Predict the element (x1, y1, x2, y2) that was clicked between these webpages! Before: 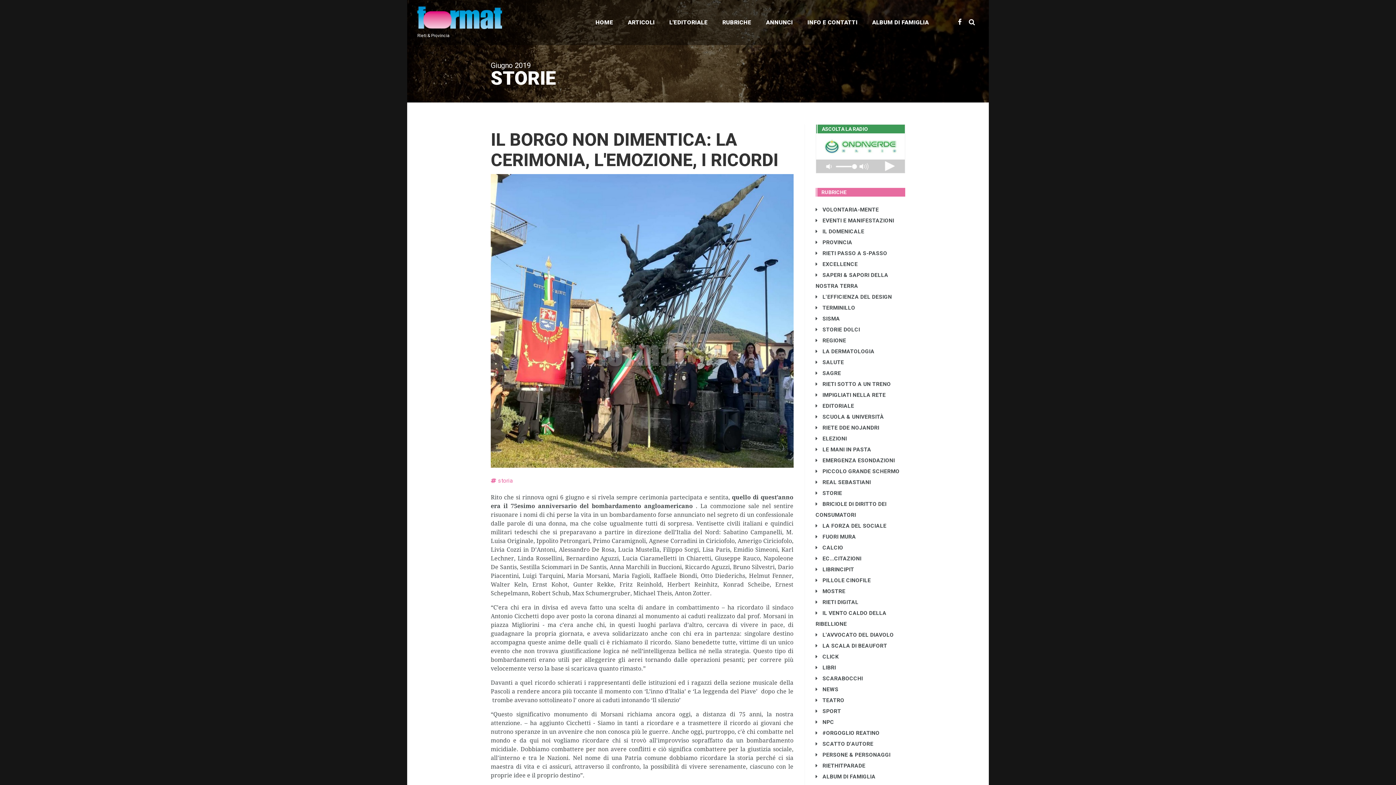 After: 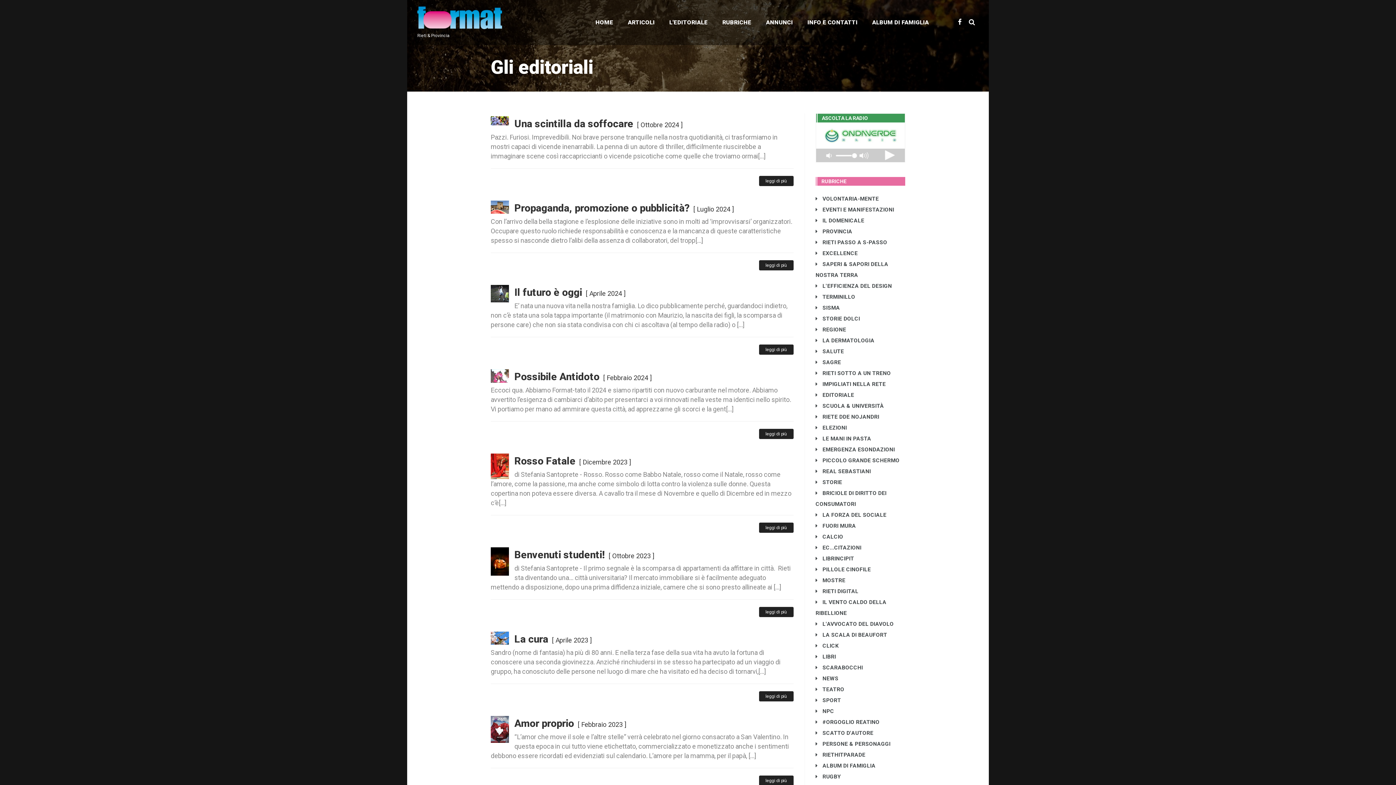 Action: bbox: (662, 15, 715, 29) label: L'EDITORIALE